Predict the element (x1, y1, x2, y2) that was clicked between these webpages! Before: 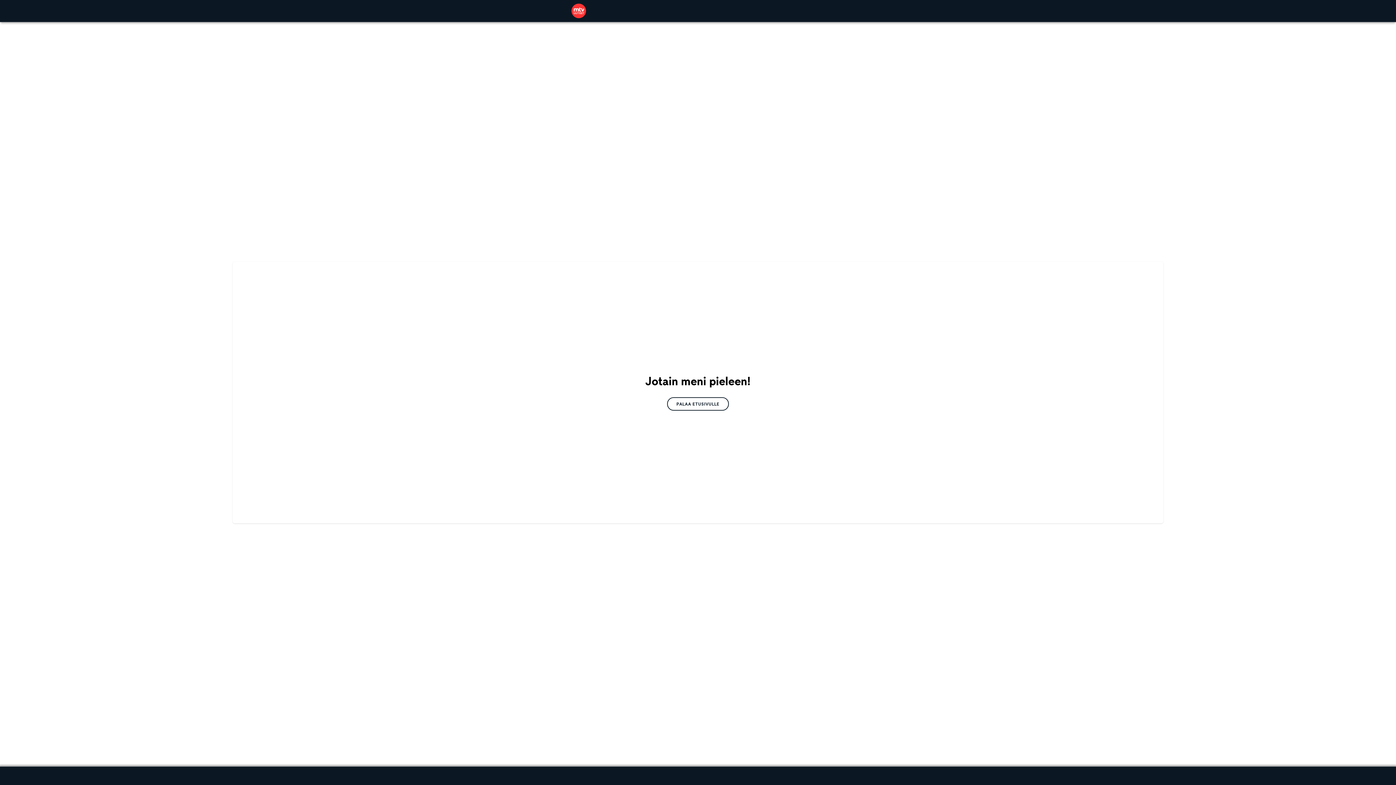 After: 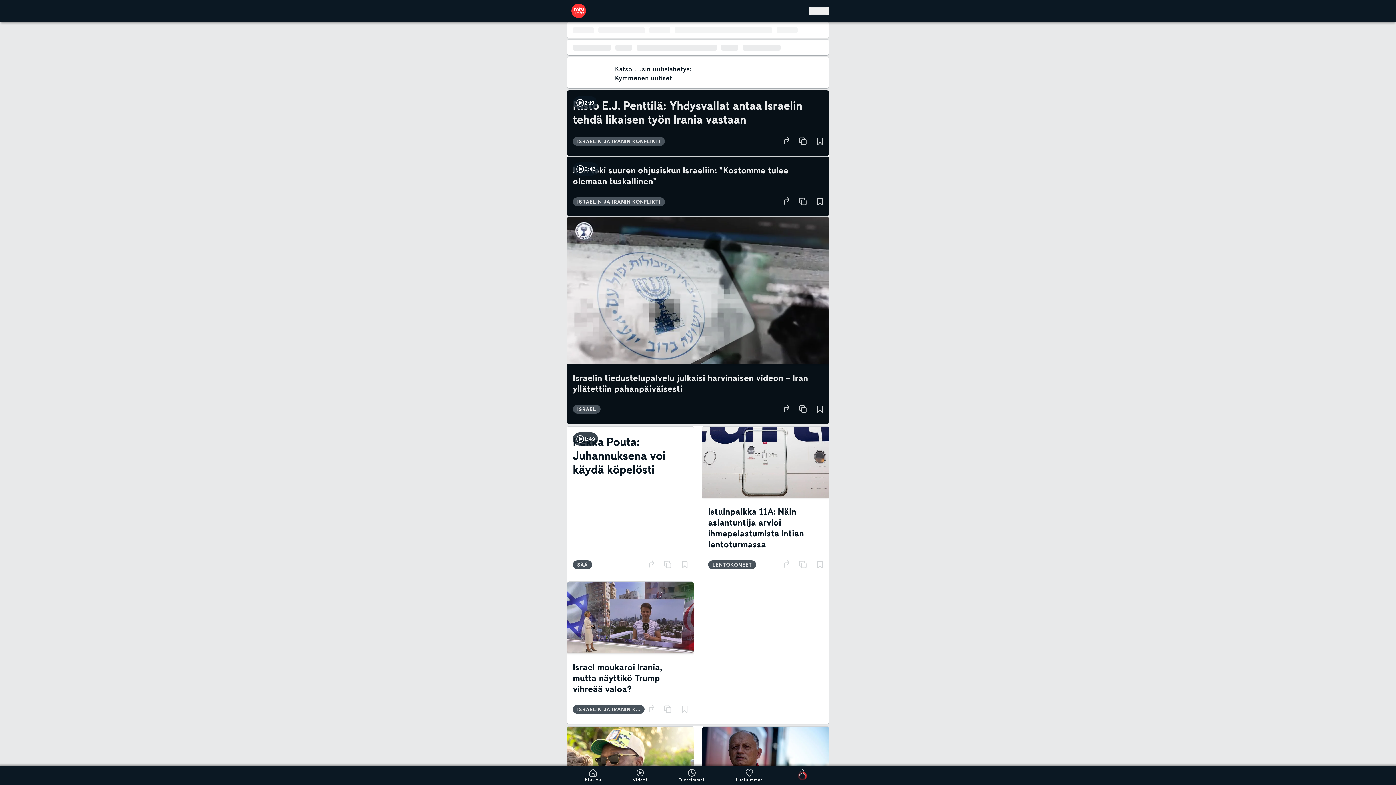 Action: label: PALAA ETUSIVULLE bbox: (667, 397, 729, 410)